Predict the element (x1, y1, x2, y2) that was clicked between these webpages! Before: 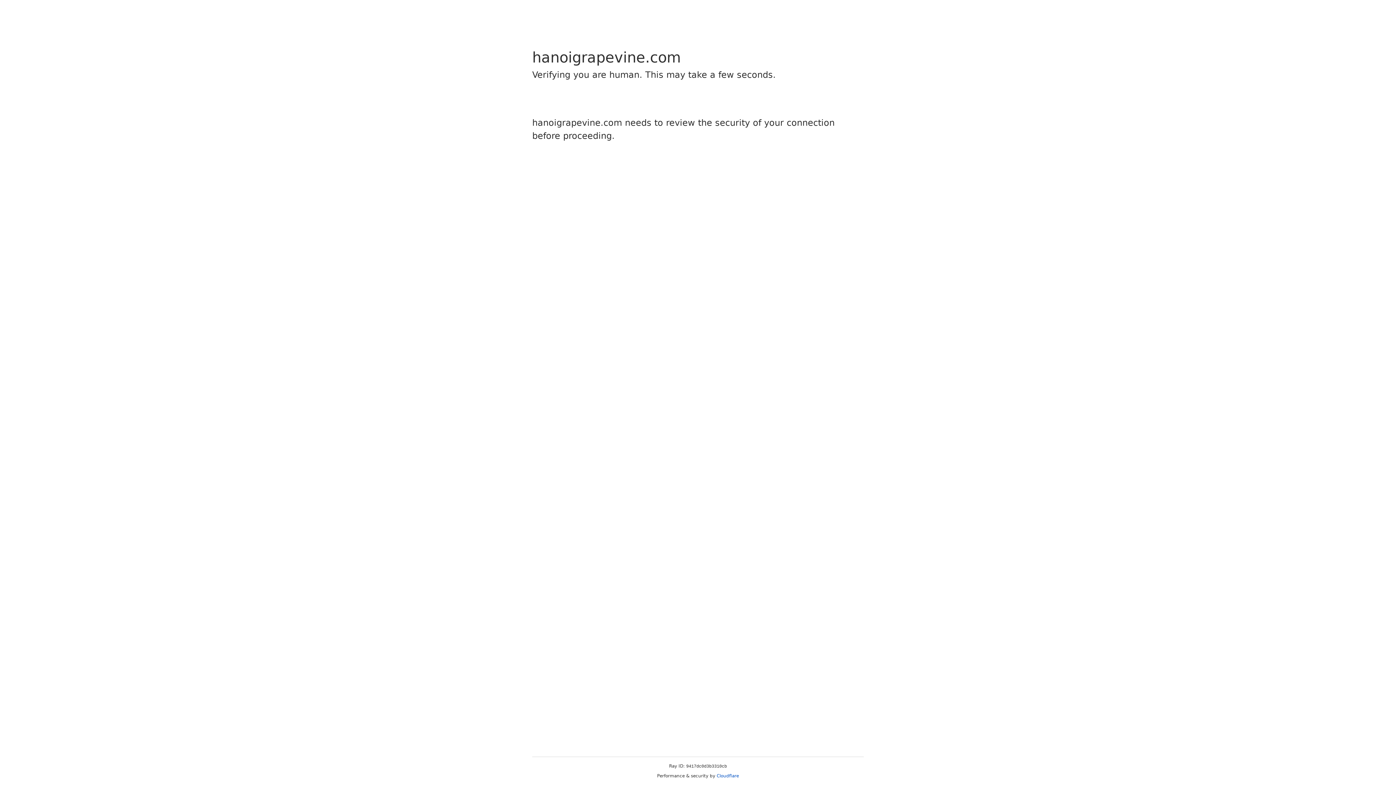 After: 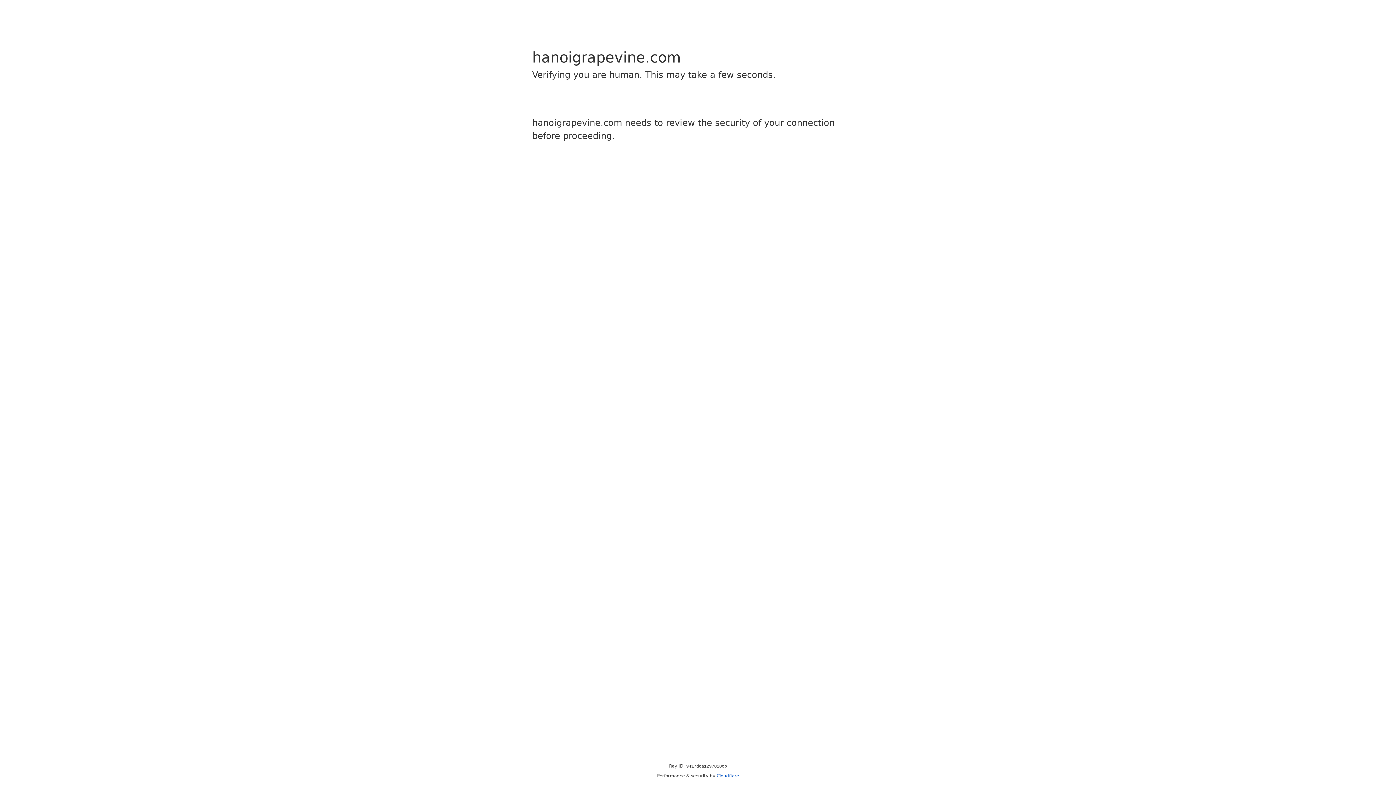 Action: bbox: (716, 773, 739, 778) label: Cloudflare